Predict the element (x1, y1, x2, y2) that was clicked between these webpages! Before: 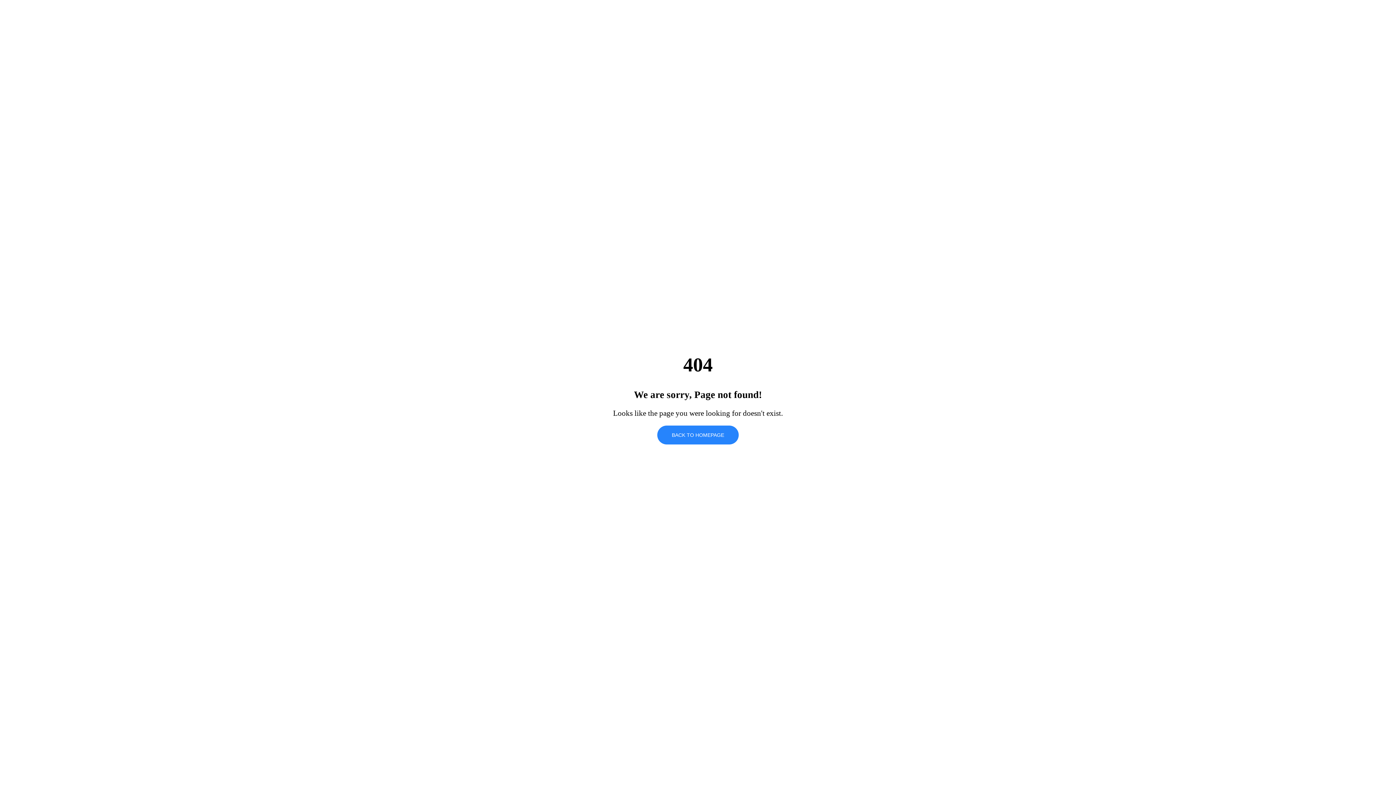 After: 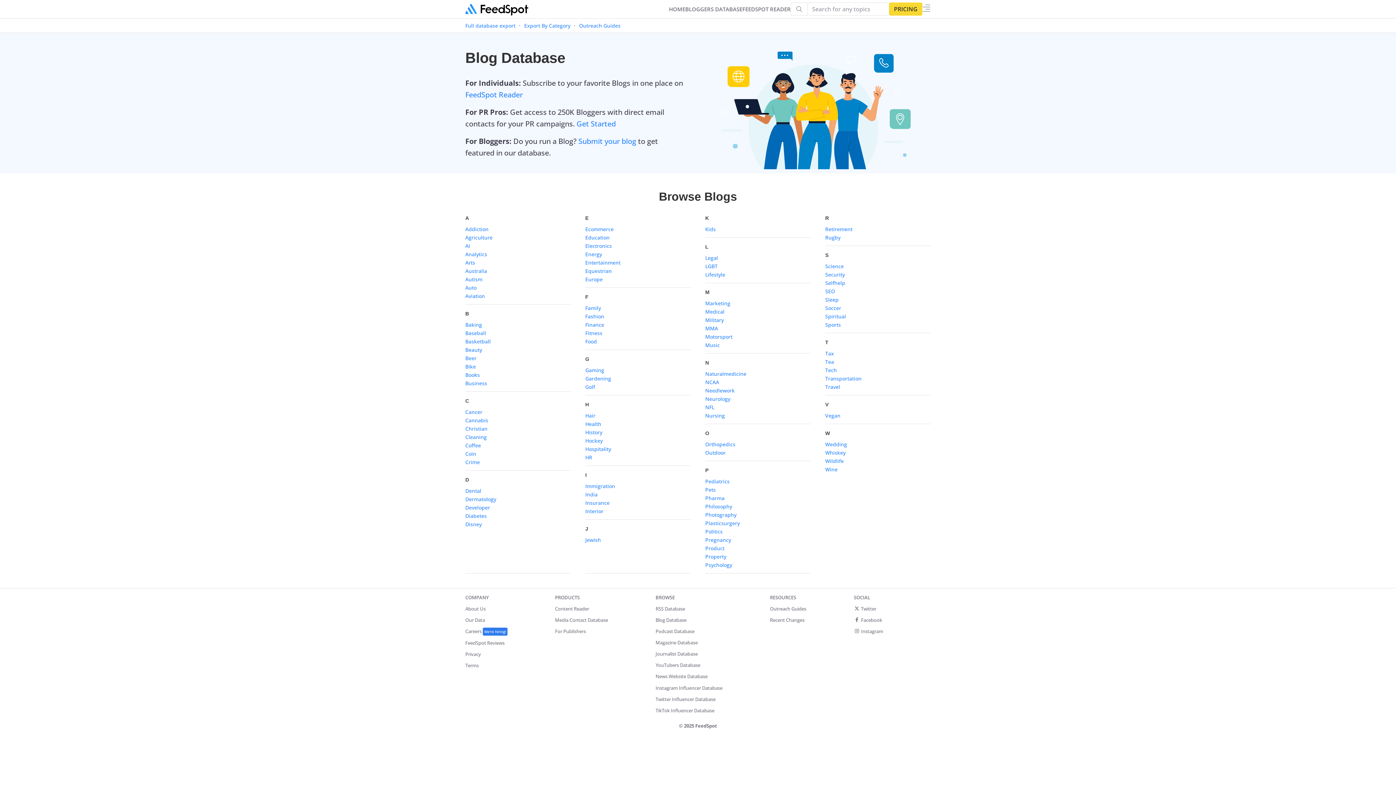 Action: bbox: (657, 425, 738, 444) label: BACK TO HOMEPAGE